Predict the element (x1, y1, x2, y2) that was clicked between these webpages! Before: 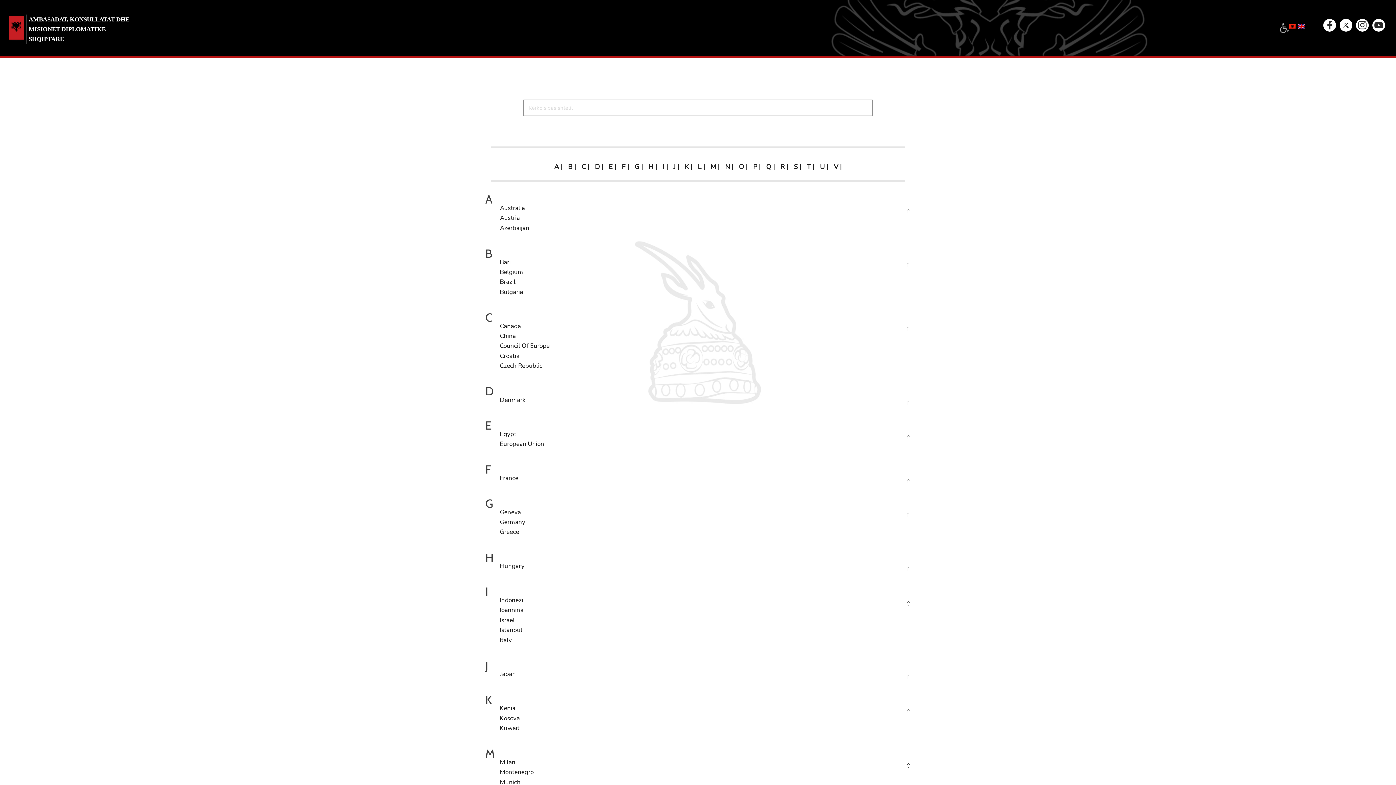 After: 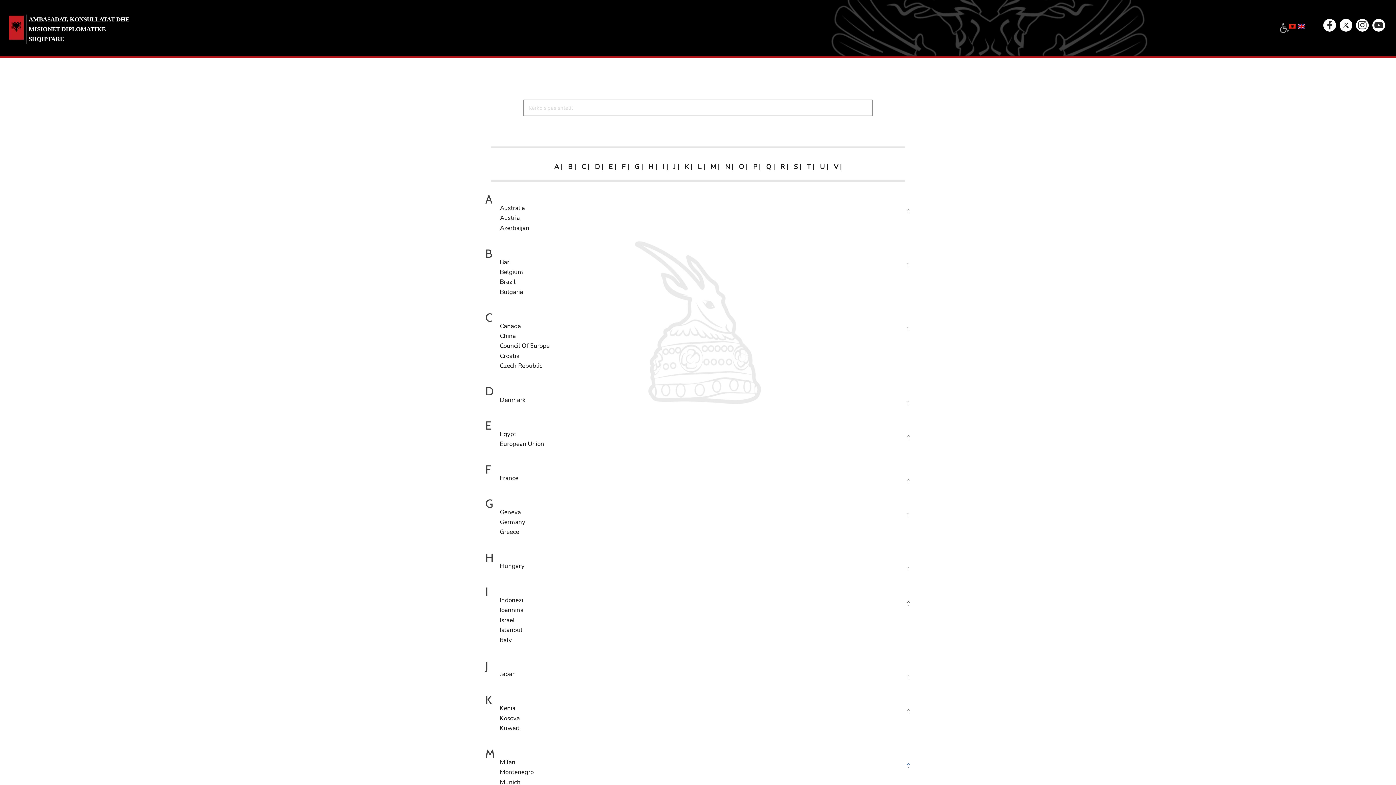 Action: bbox: (906, 761, 910, 770) label: ⇧